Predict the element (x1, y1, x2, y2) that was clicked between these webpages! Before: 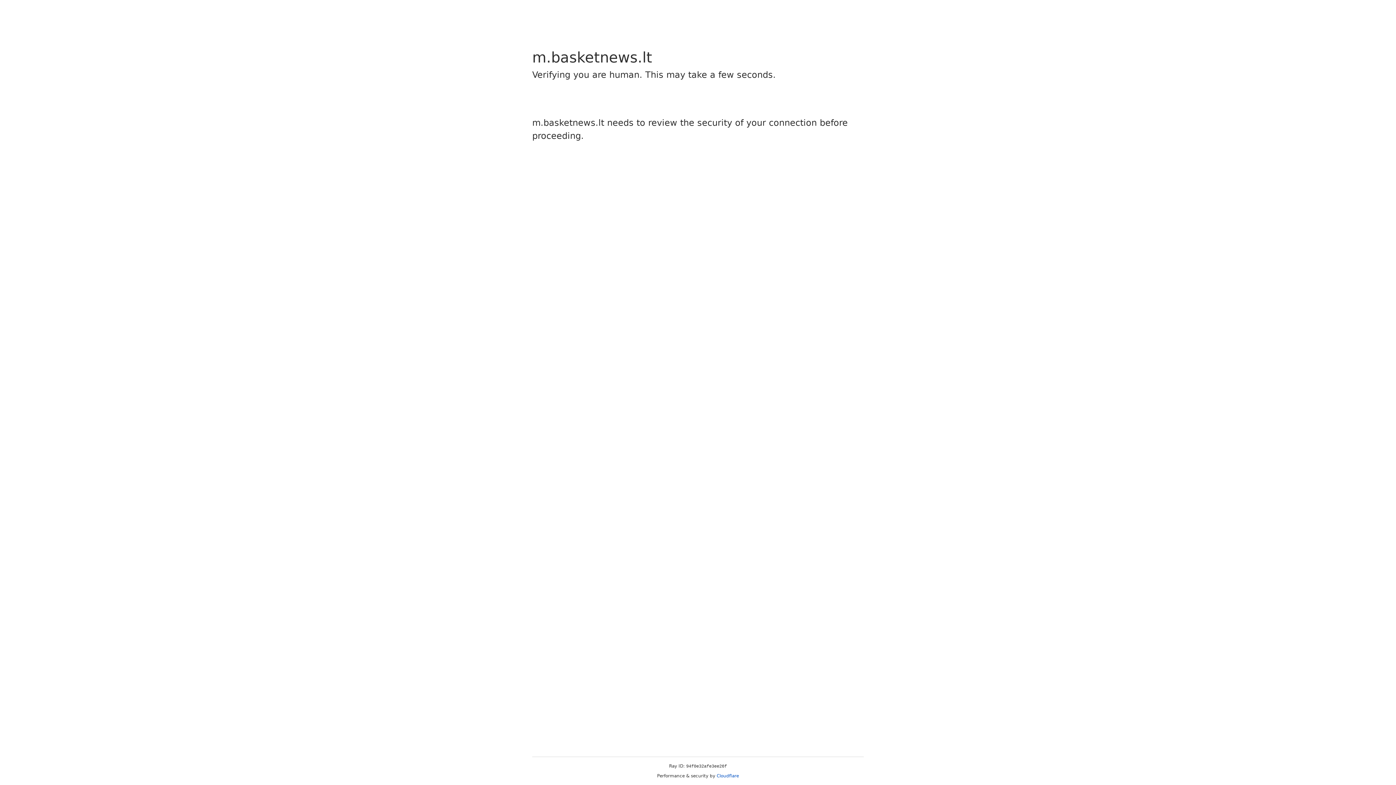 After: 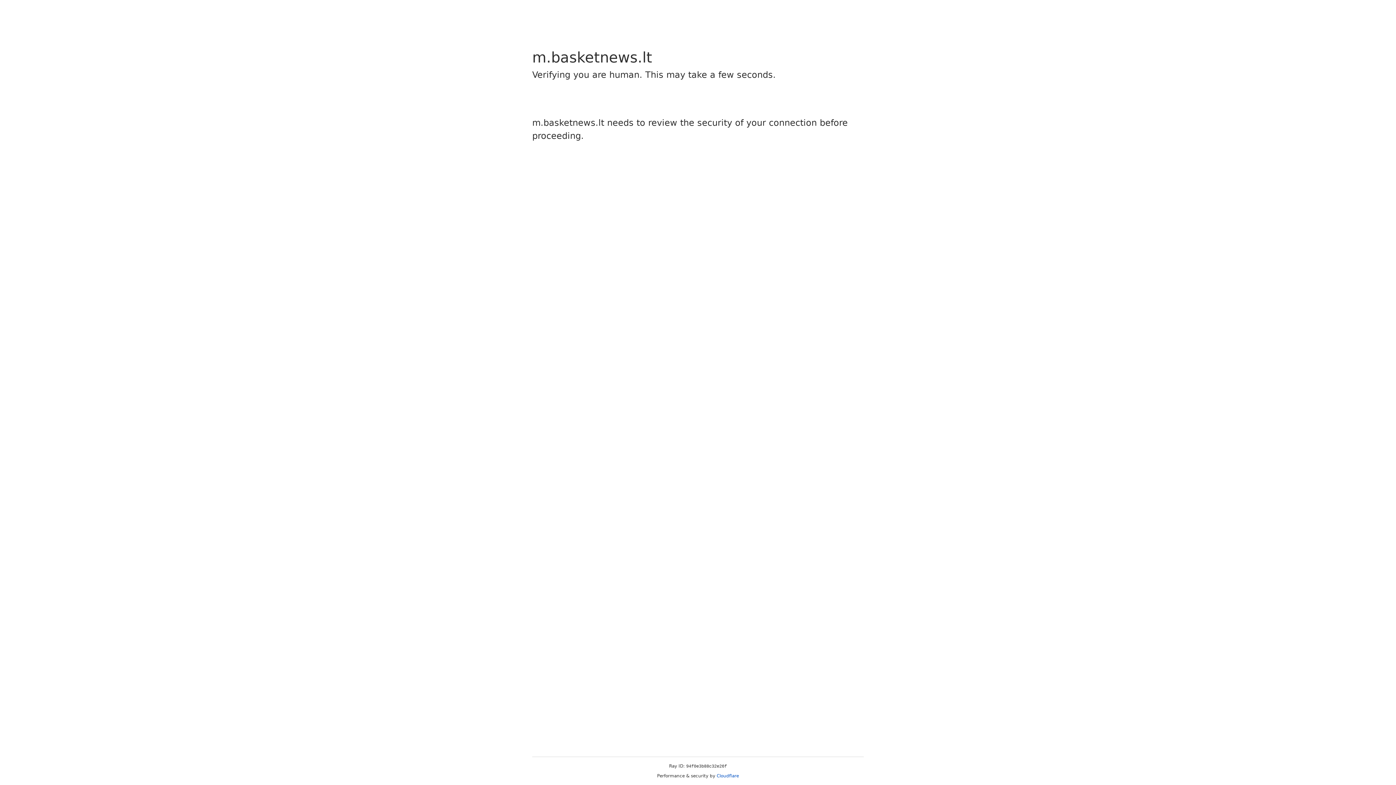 Action: bbox: (716, 773, 739, 778) label: Cloudflare